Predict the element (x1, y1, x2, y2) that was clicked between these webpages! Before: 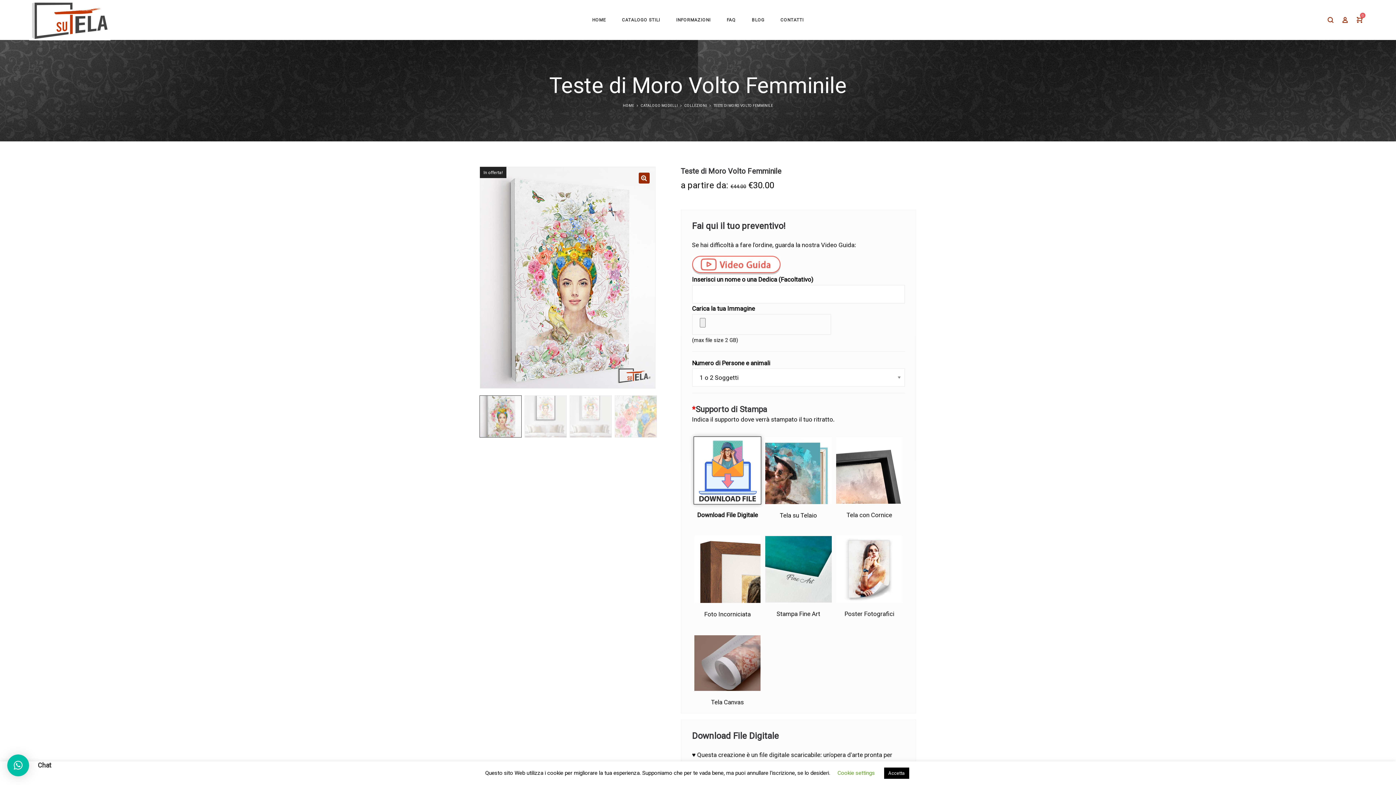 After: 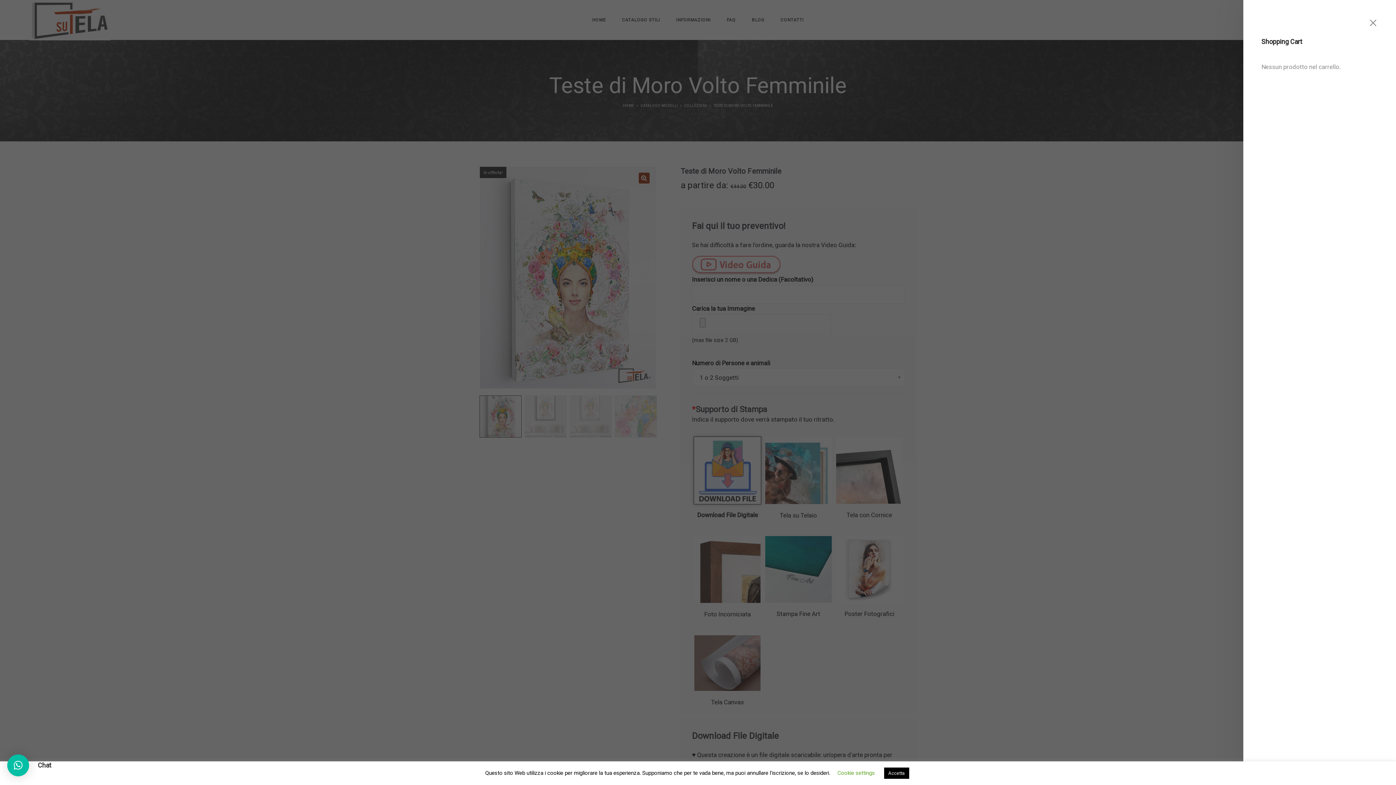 Action: bbox: (1352, 12, 1367, 27) label: 0